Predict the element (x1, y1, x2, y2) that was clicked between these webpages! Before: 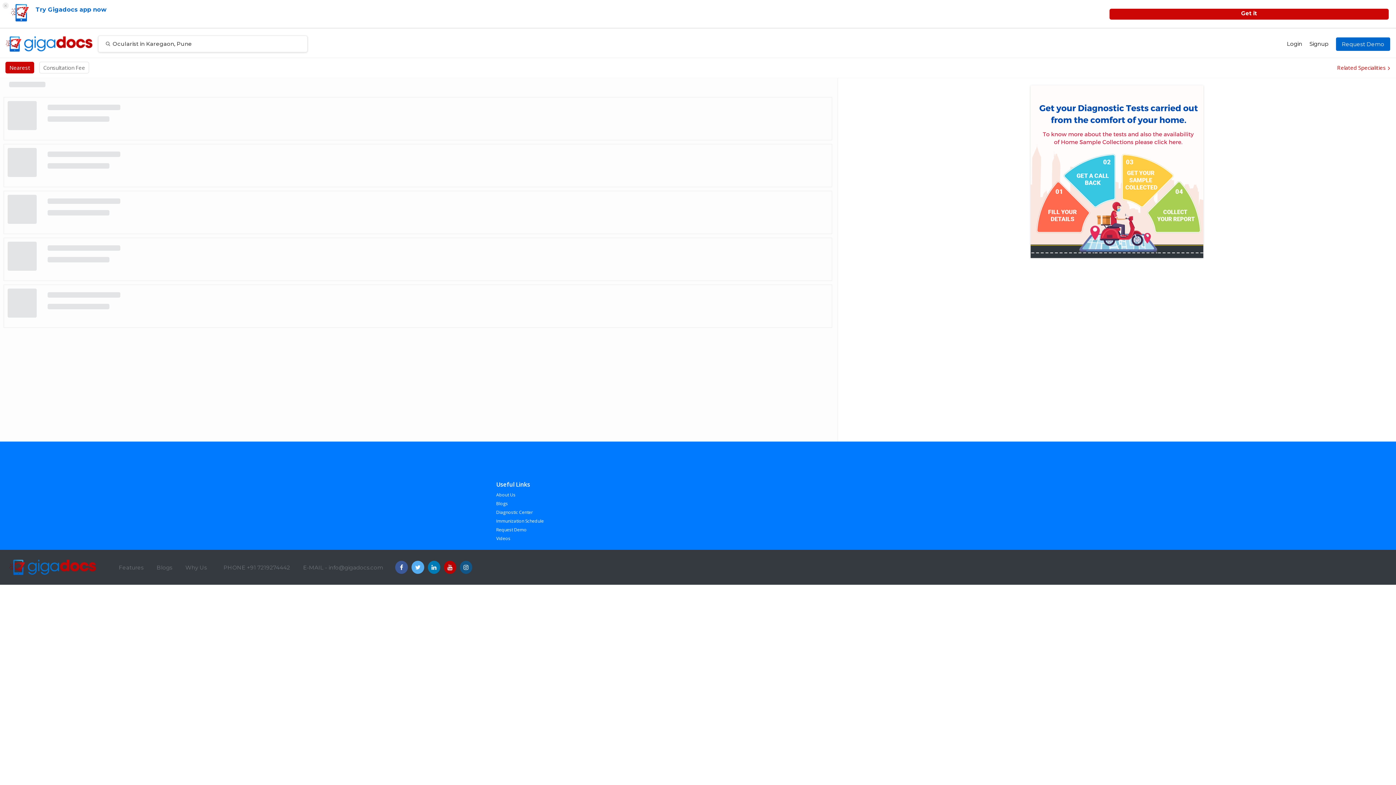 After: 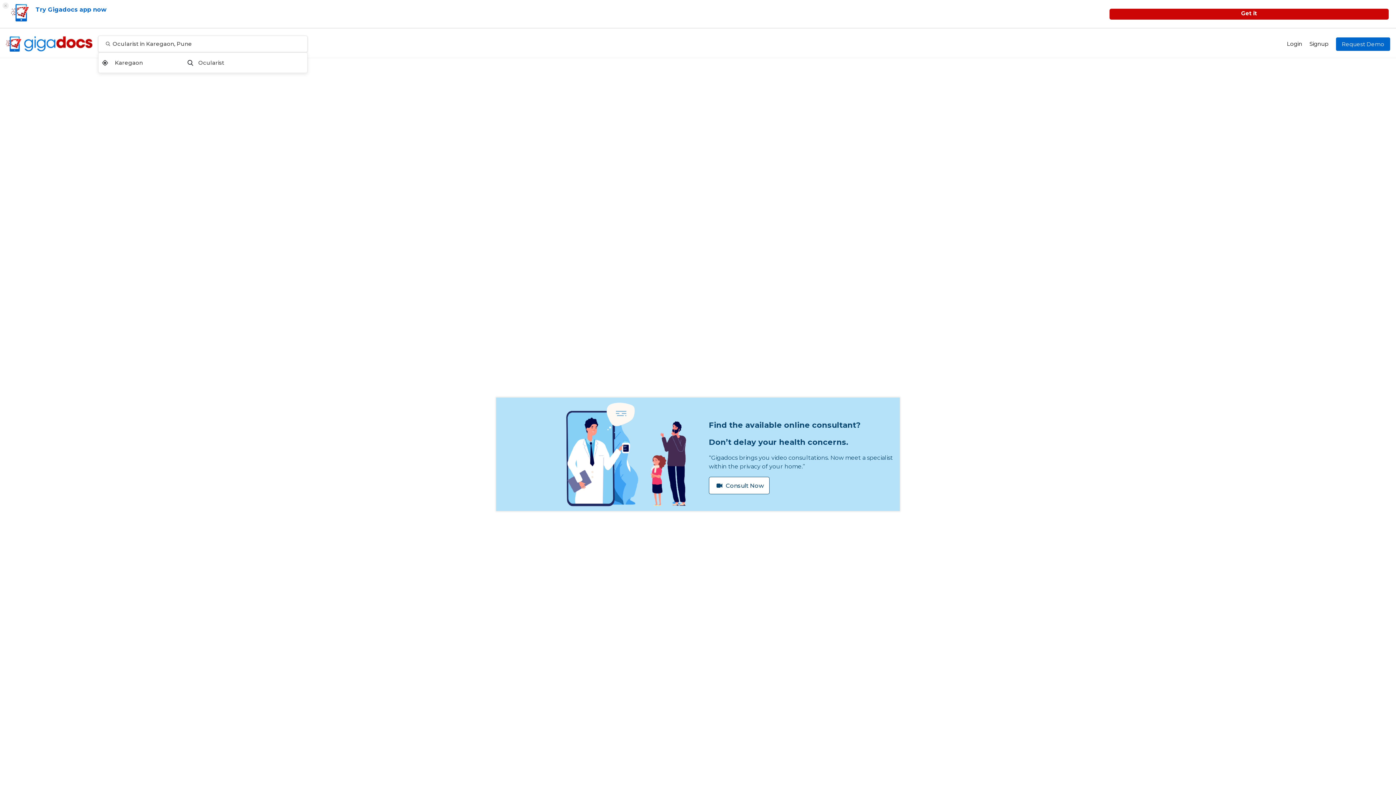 Action: bbox: (98, 35, 307, 52) label: Ocularist in Karegaon, Pune